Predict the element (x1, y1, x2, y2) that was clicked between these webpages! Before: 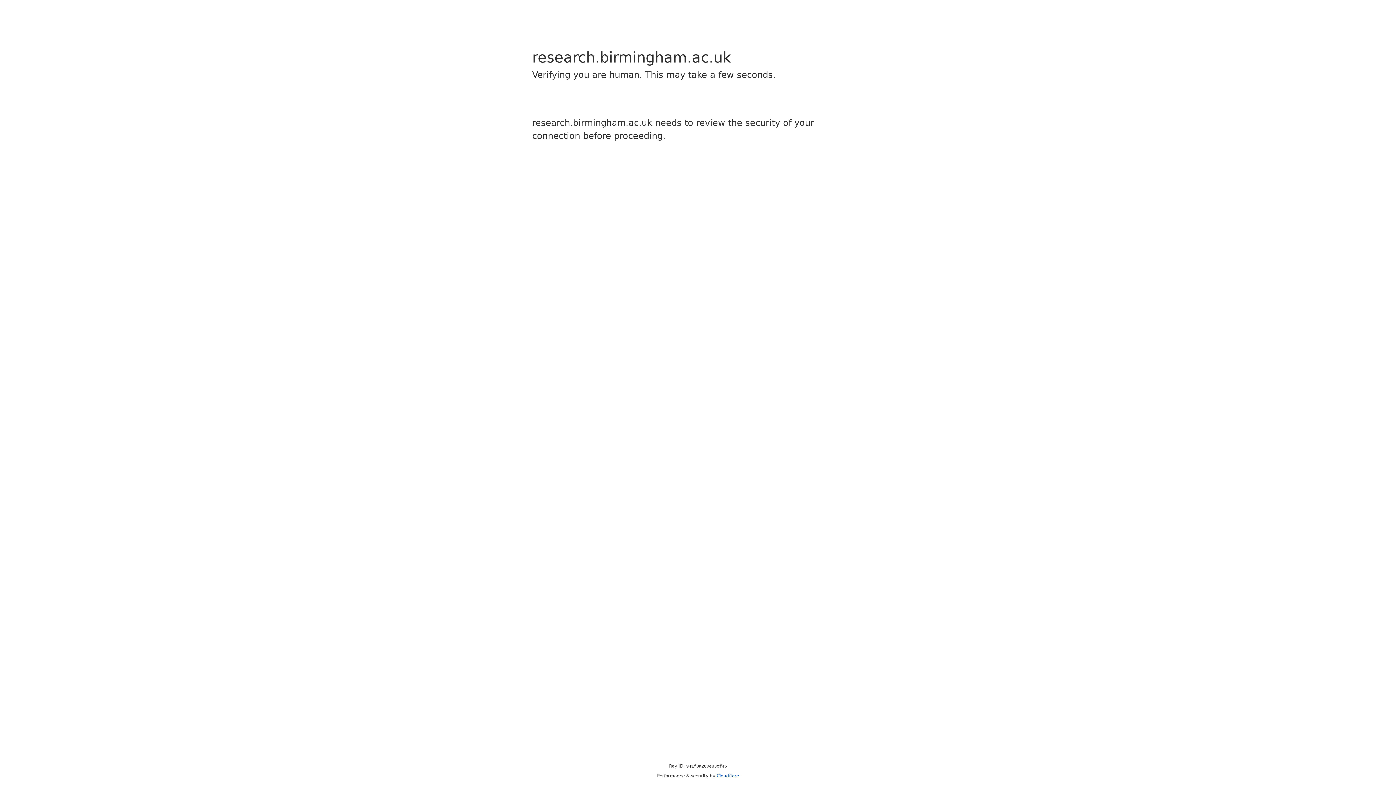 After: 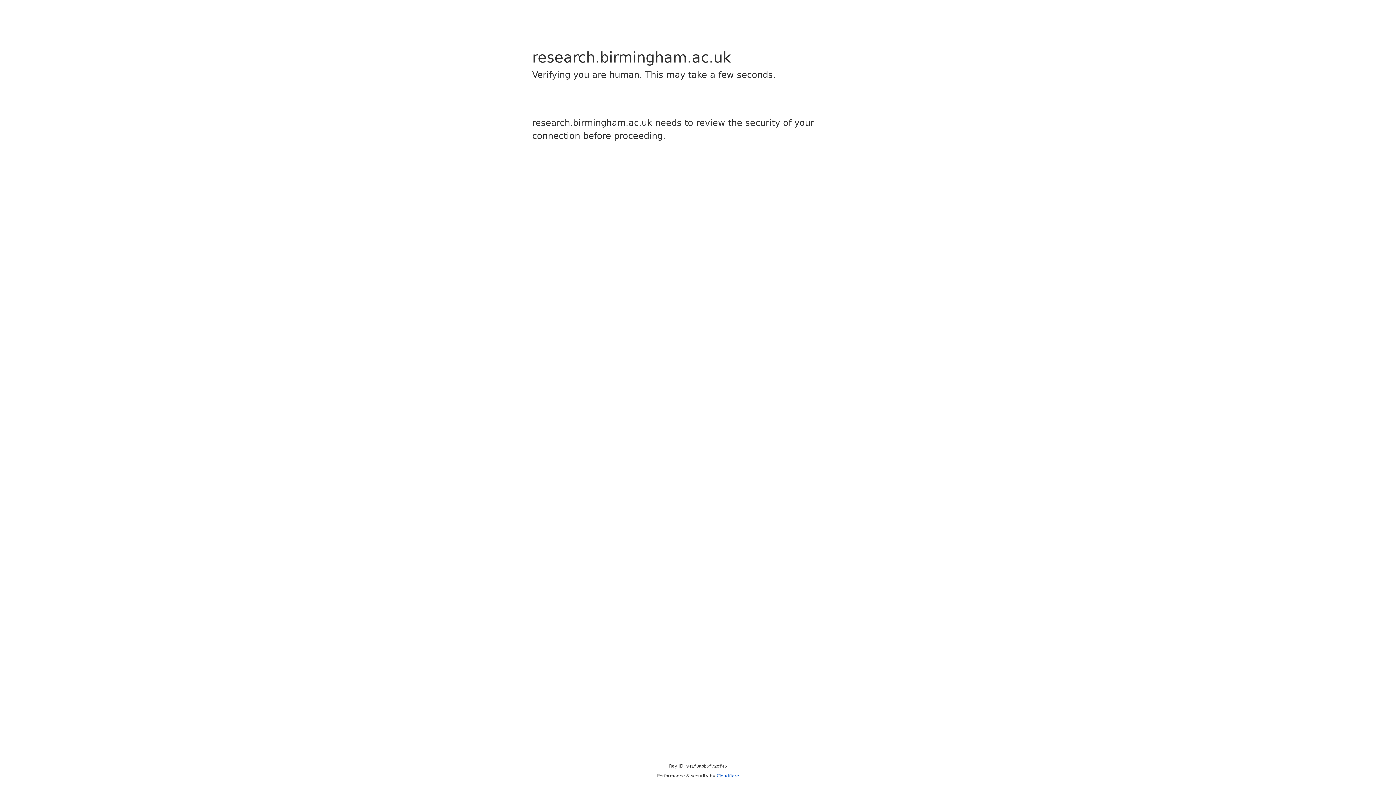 Action: bbox: (716, 773, 739, 778) label: Cloudflare